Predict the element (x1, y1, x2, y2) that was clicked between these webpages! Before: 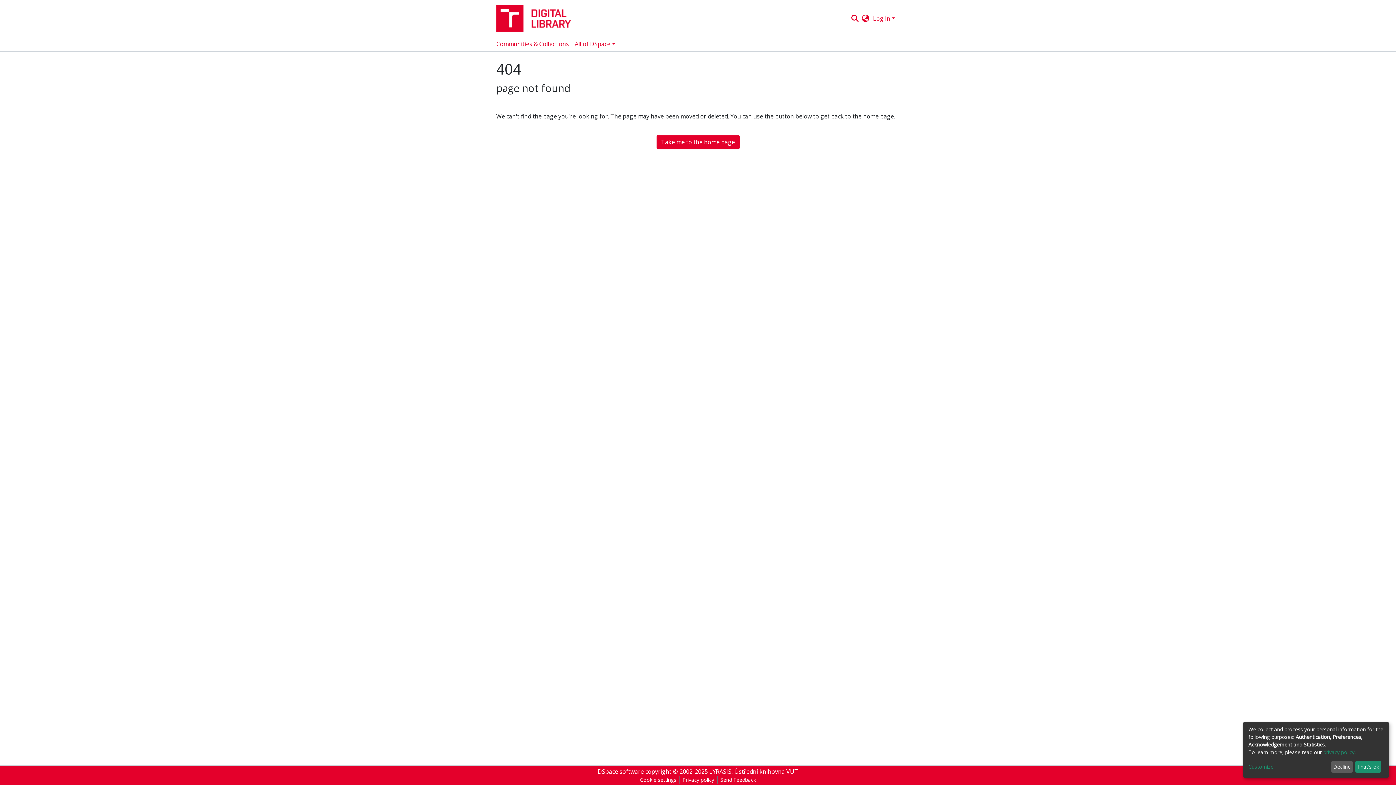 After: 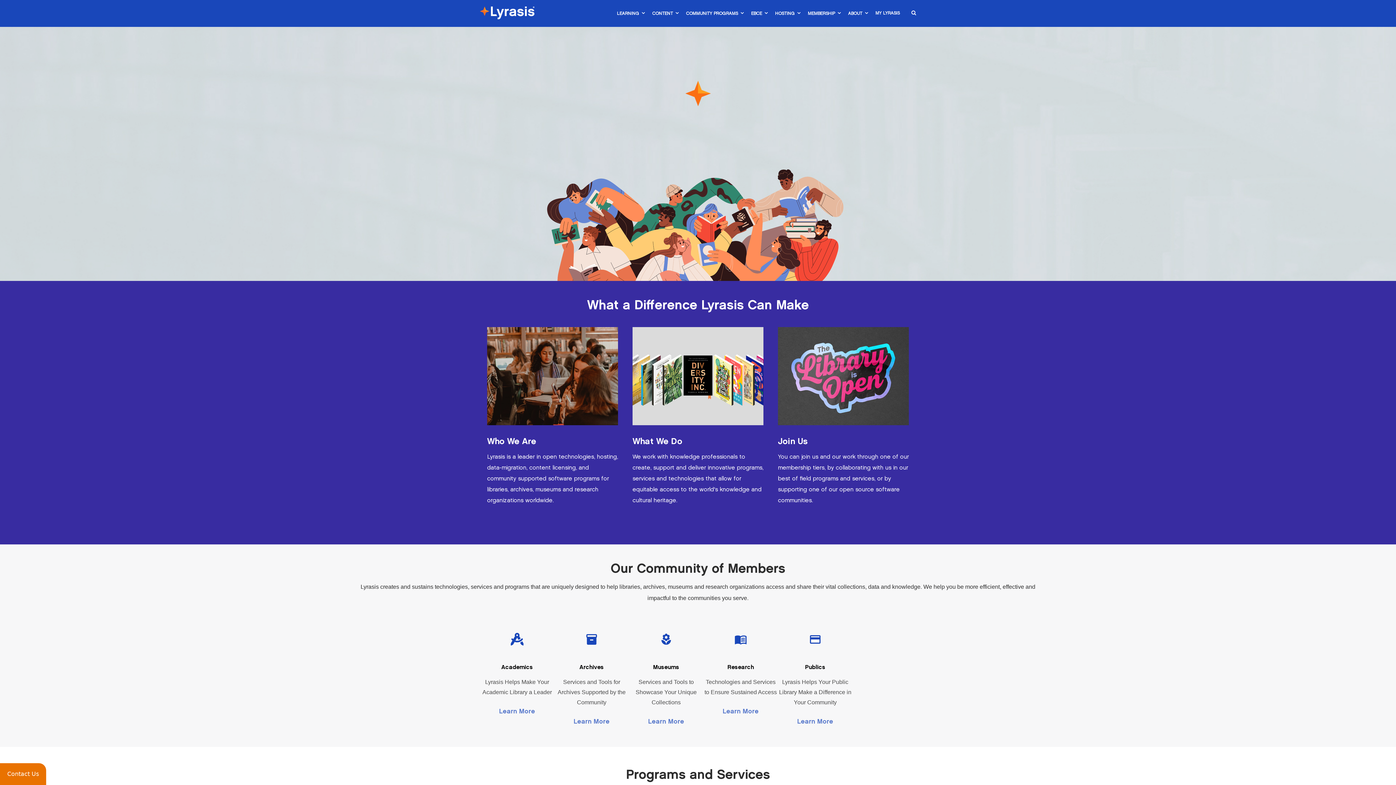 Action: bbox: (709, 768, 731, 776) label: LYRASIS